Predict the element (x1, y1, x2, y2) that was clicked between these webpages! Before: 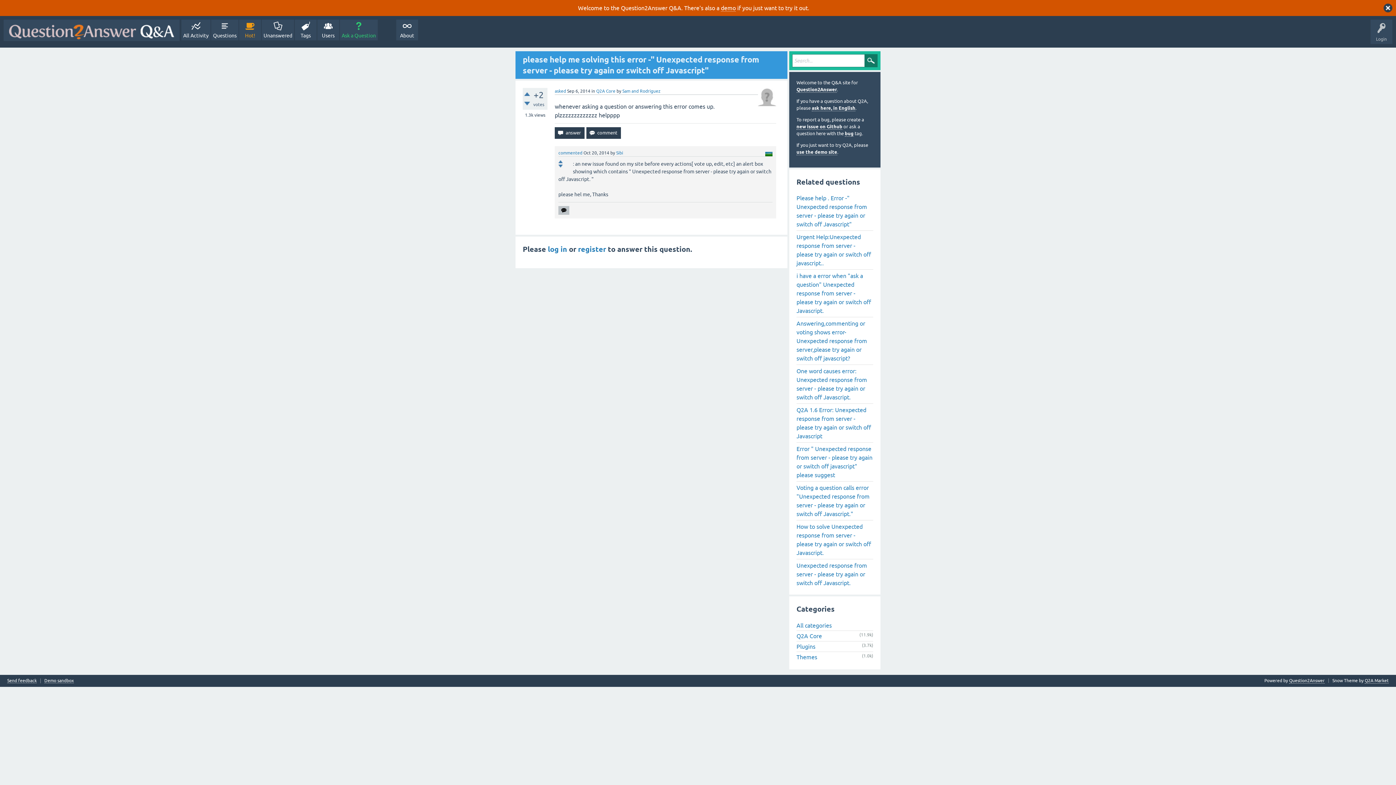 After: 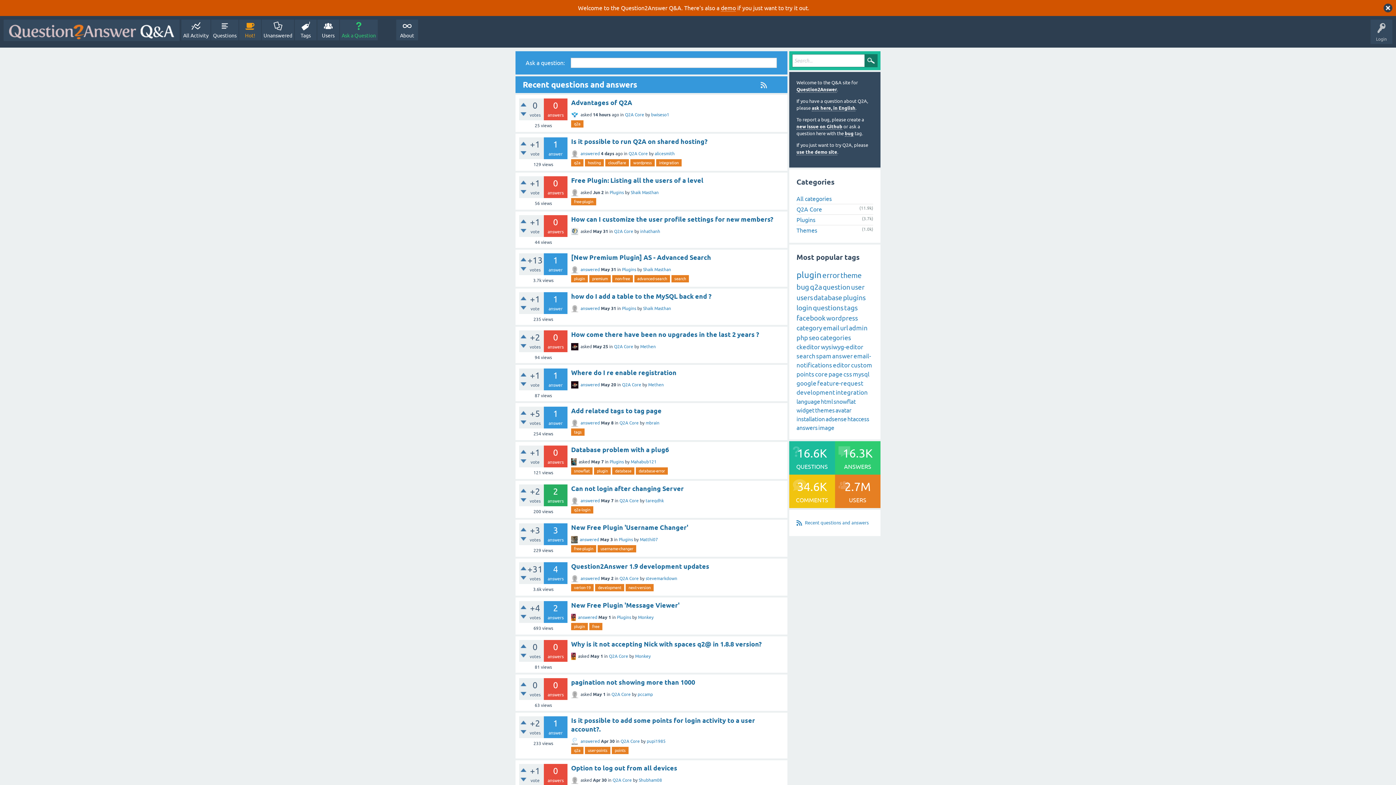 Action: bbox: (3, 19, 179, 41)